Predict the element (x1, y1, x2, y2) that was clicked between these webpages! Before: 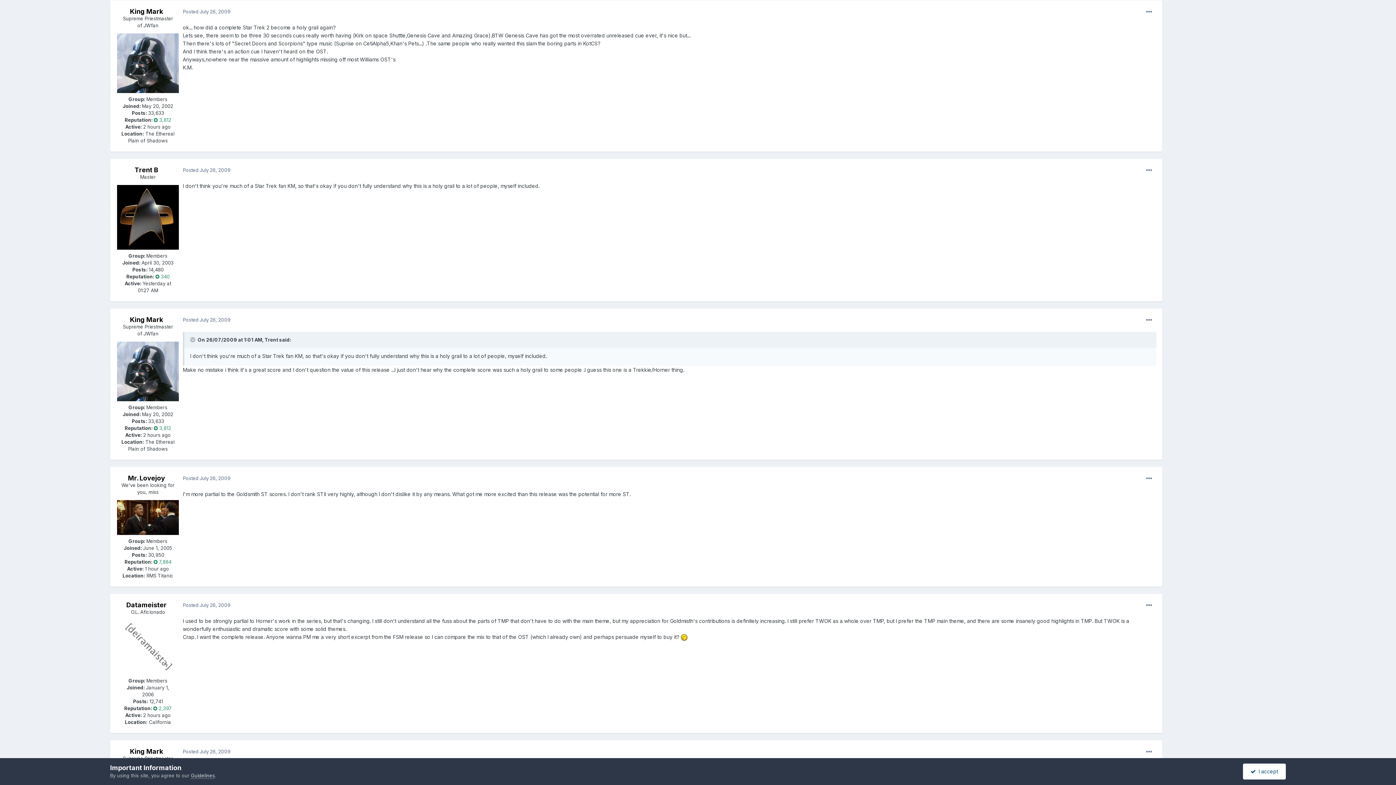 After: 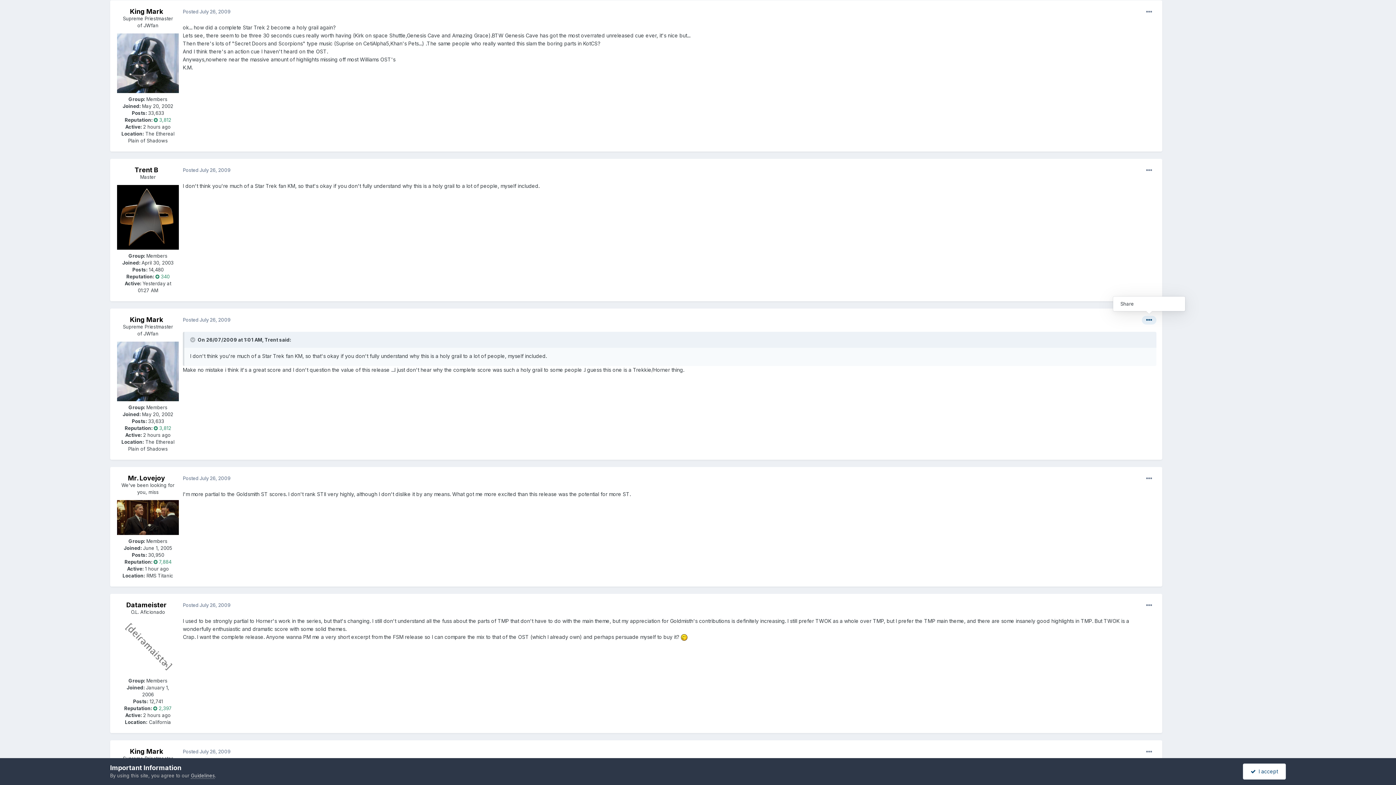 Action: bbox: (1142, 315, 1156, 324)